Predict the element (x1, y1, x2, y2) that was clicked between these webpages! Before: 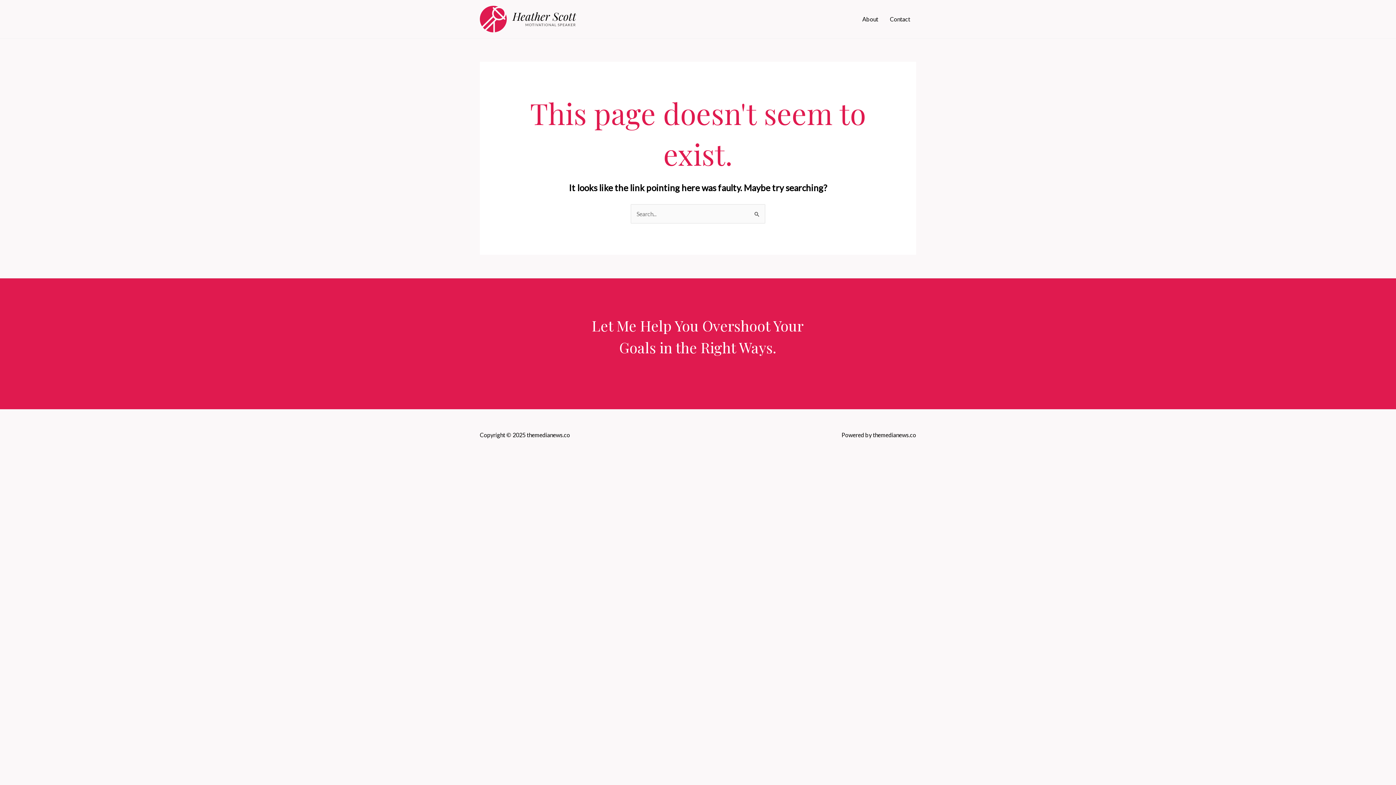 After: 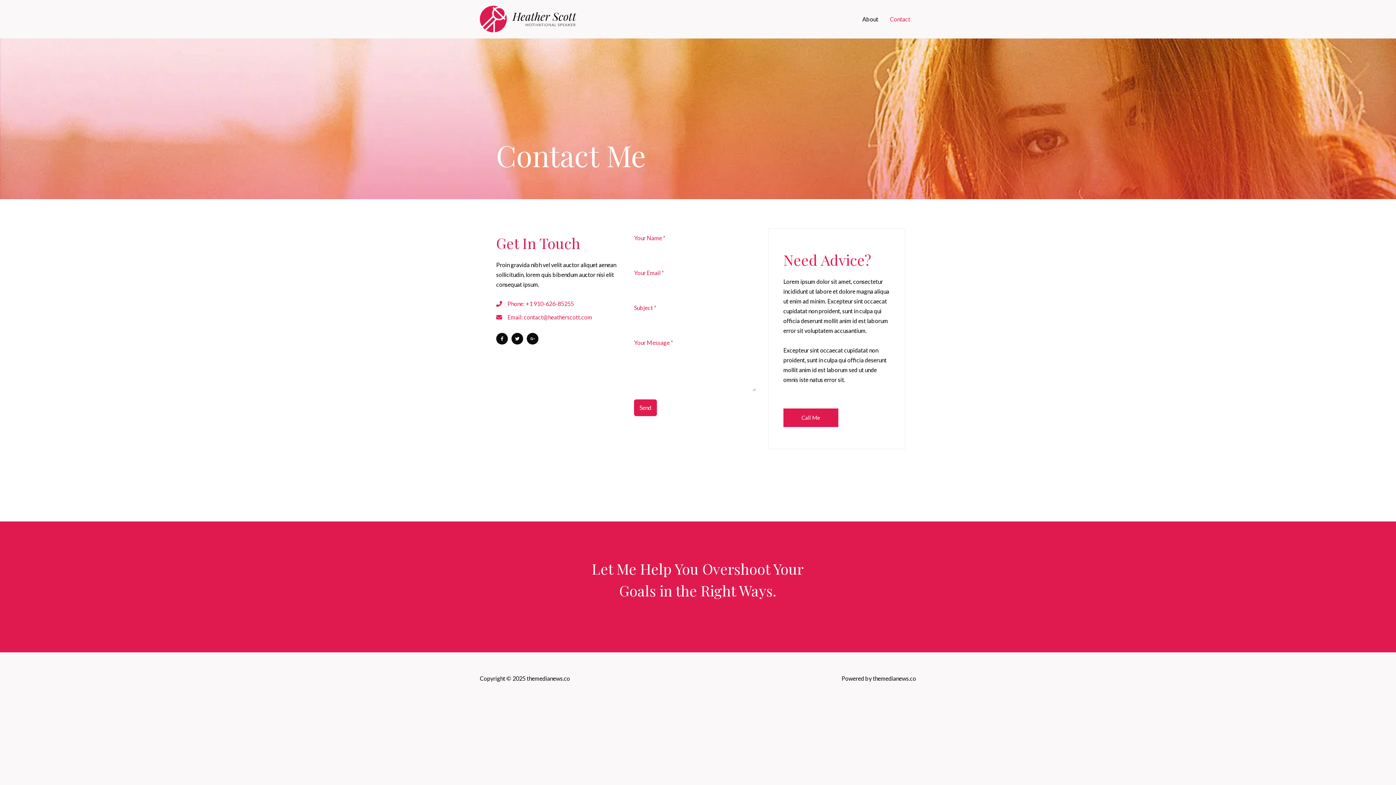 Action: bbox: (884, 6, 916, 31) label: Contact